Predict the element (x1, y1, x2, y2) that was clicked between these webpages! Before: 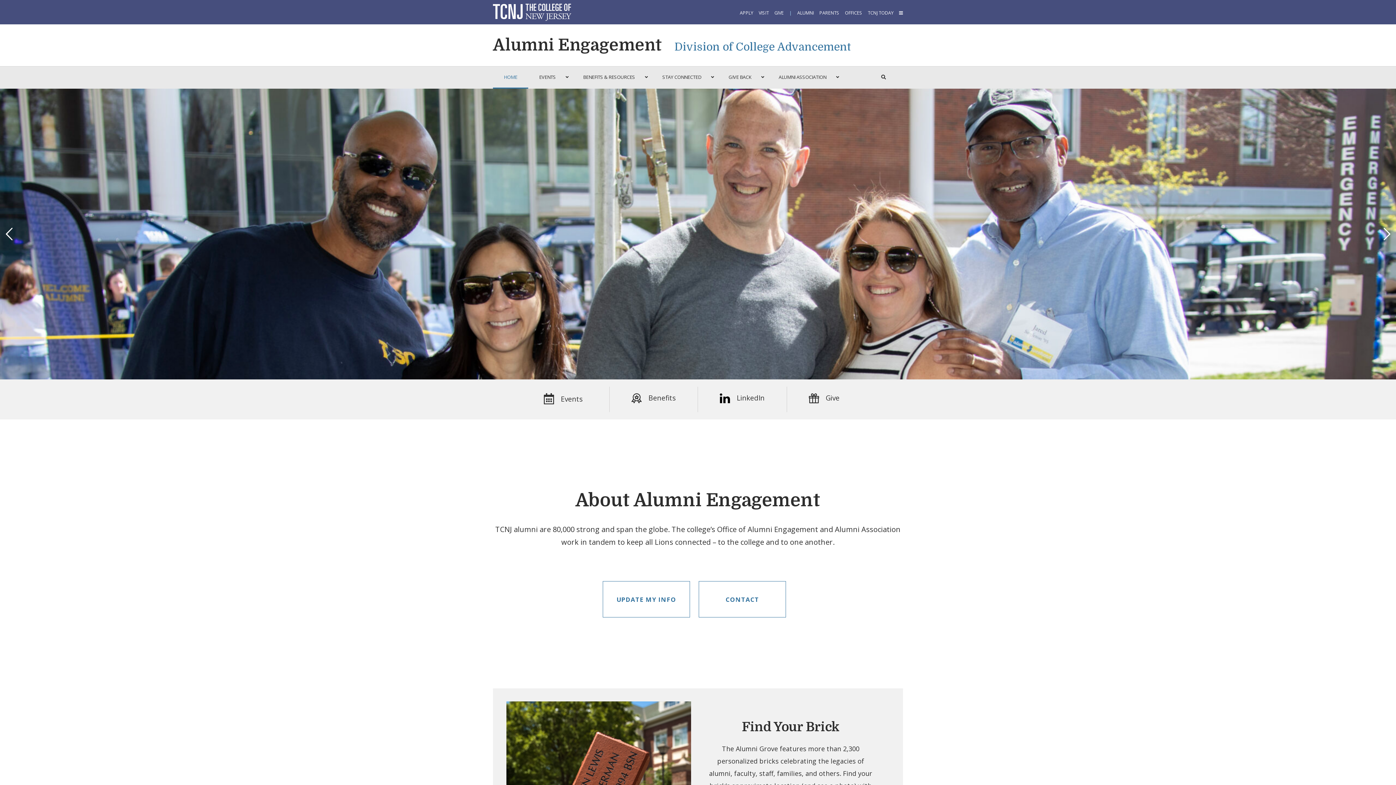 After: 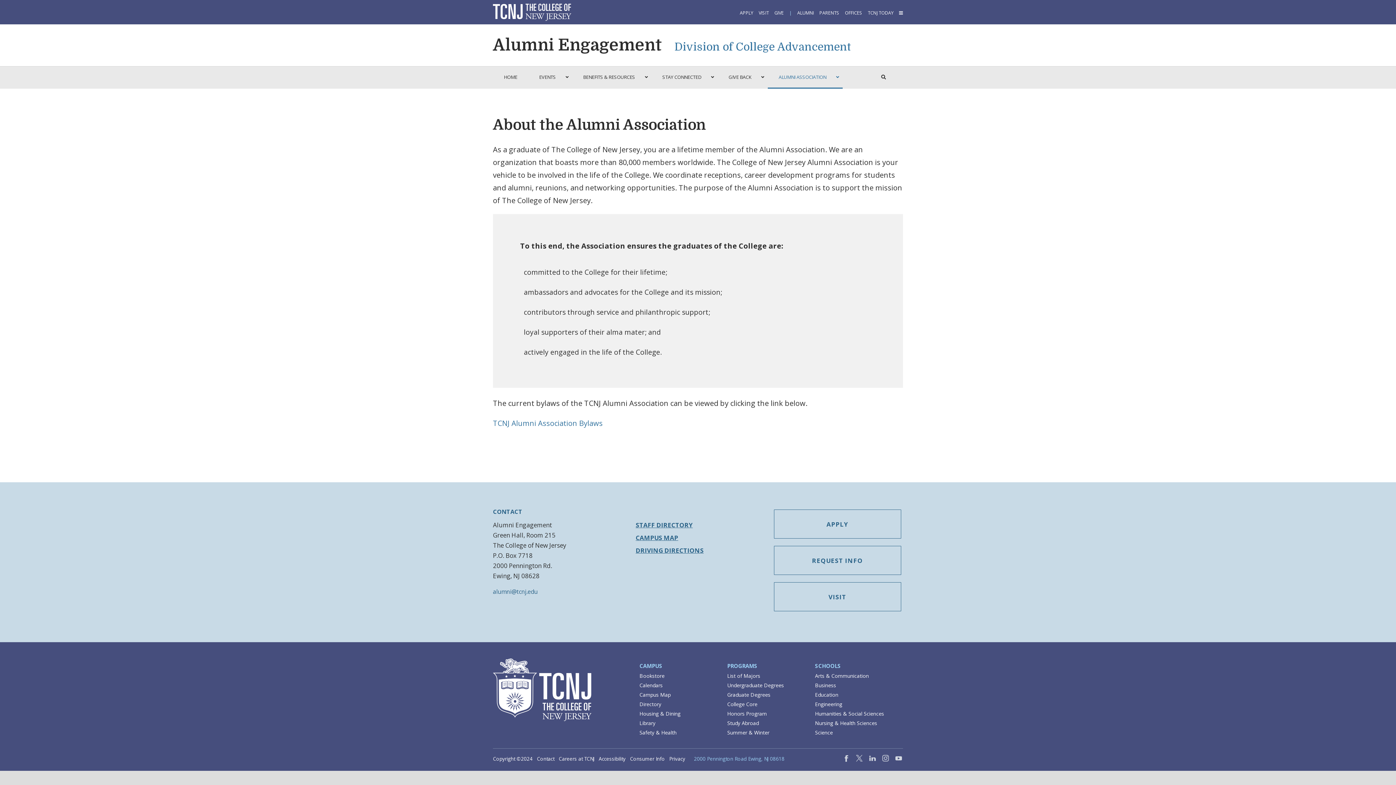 Action: label: ALUMNI ASSOCIATION bbox: (768, 66, 842, 87)